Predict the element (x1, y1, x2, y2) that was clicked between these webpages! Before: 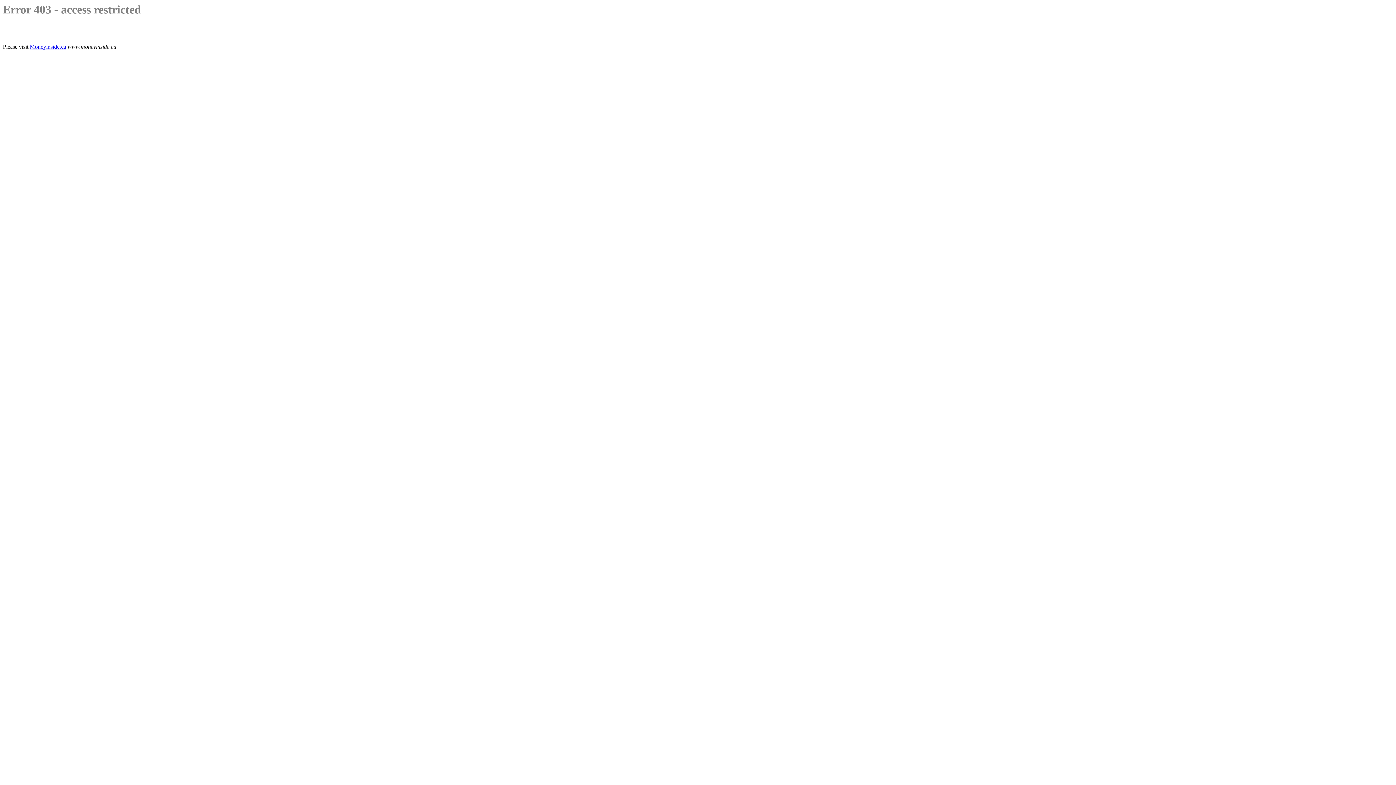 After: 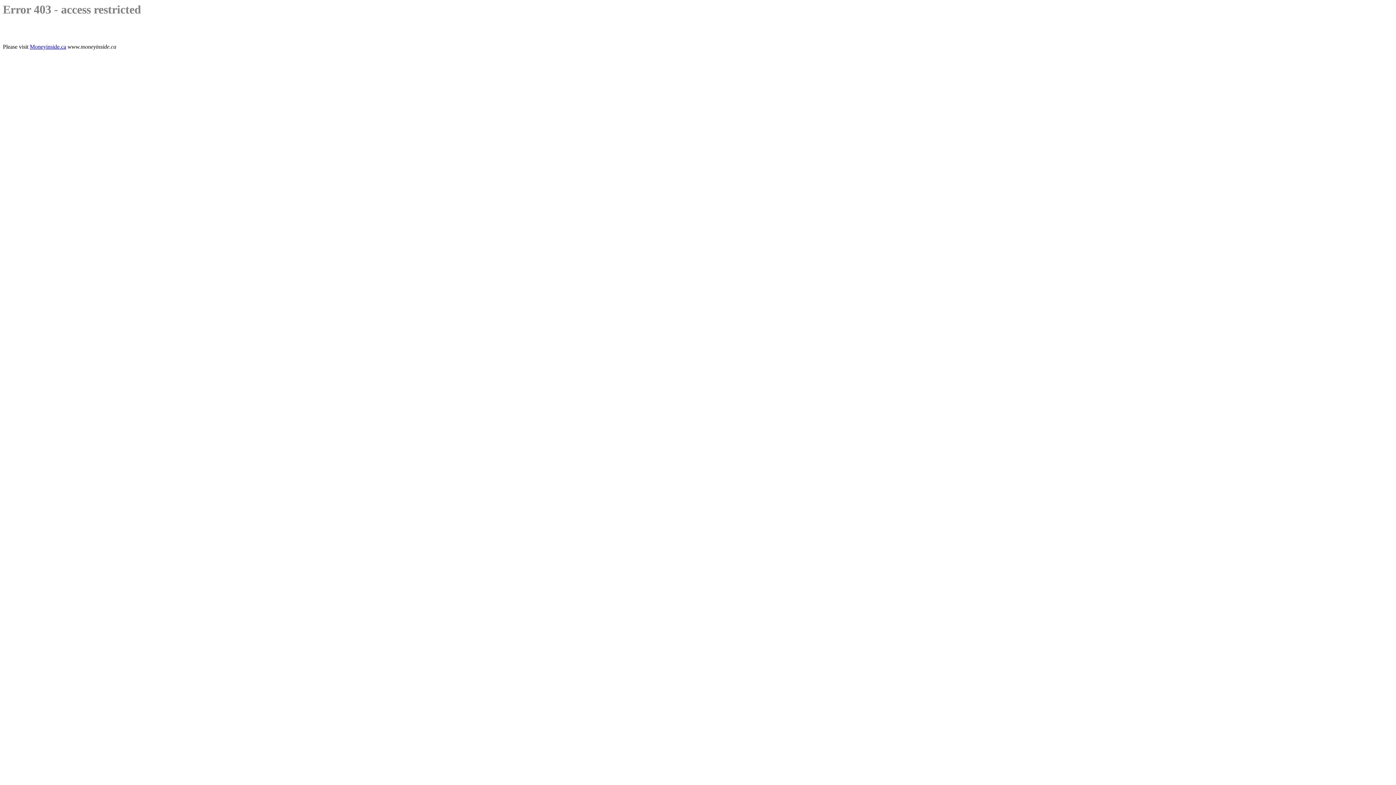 Action: bbox: (29, 43, 66, 49) label: Moneyinside.ca